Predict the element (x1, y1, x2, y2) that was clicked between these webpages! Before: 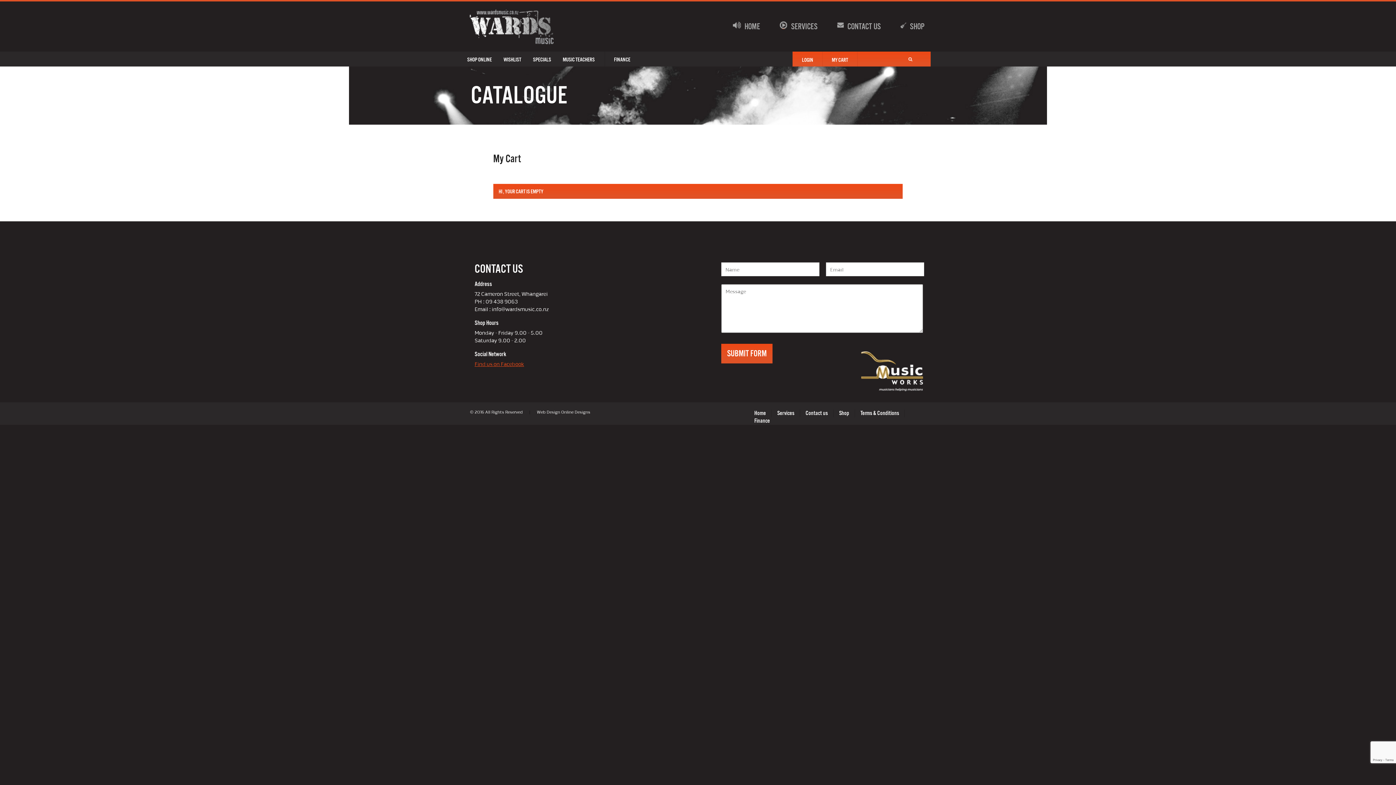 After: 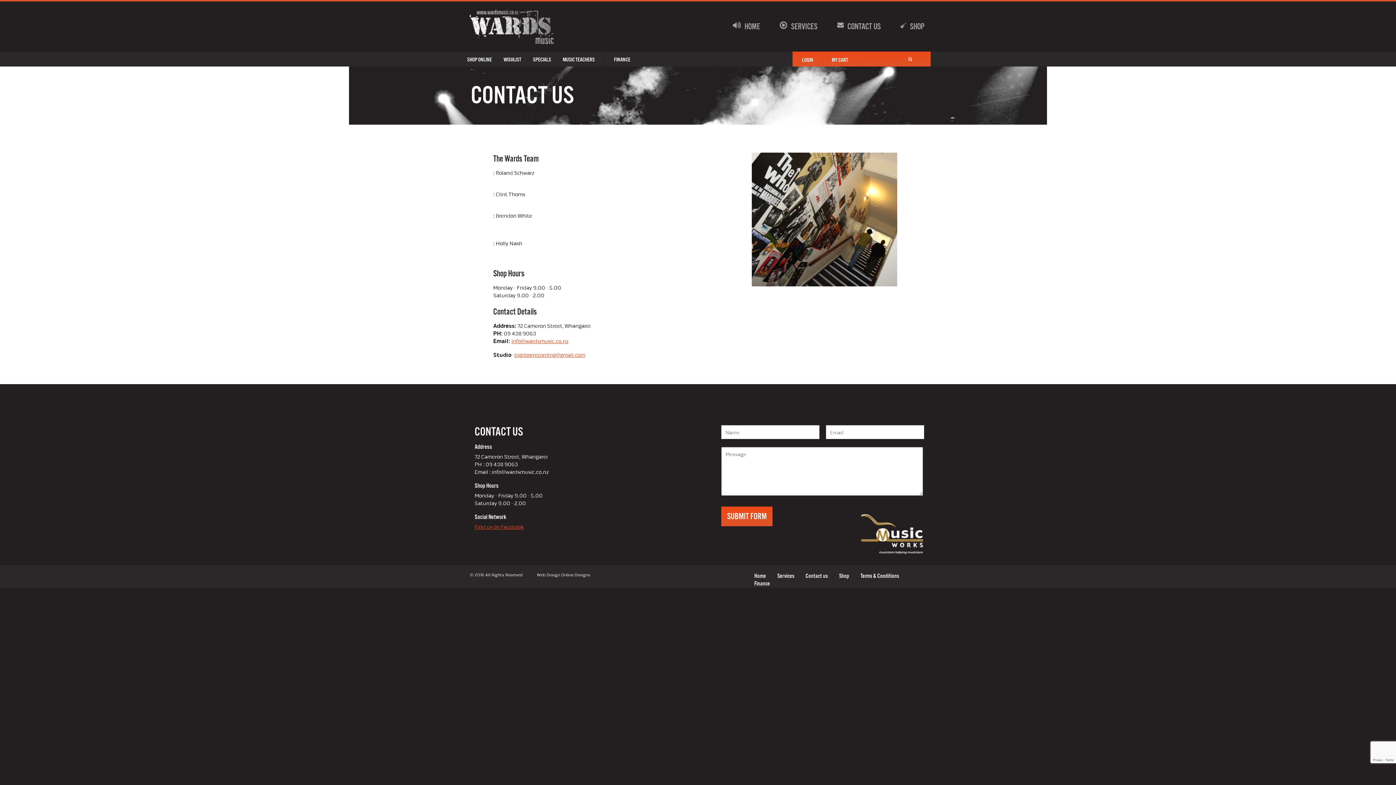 Action: bbox: (805, 409, 828, 417) label: Contact us